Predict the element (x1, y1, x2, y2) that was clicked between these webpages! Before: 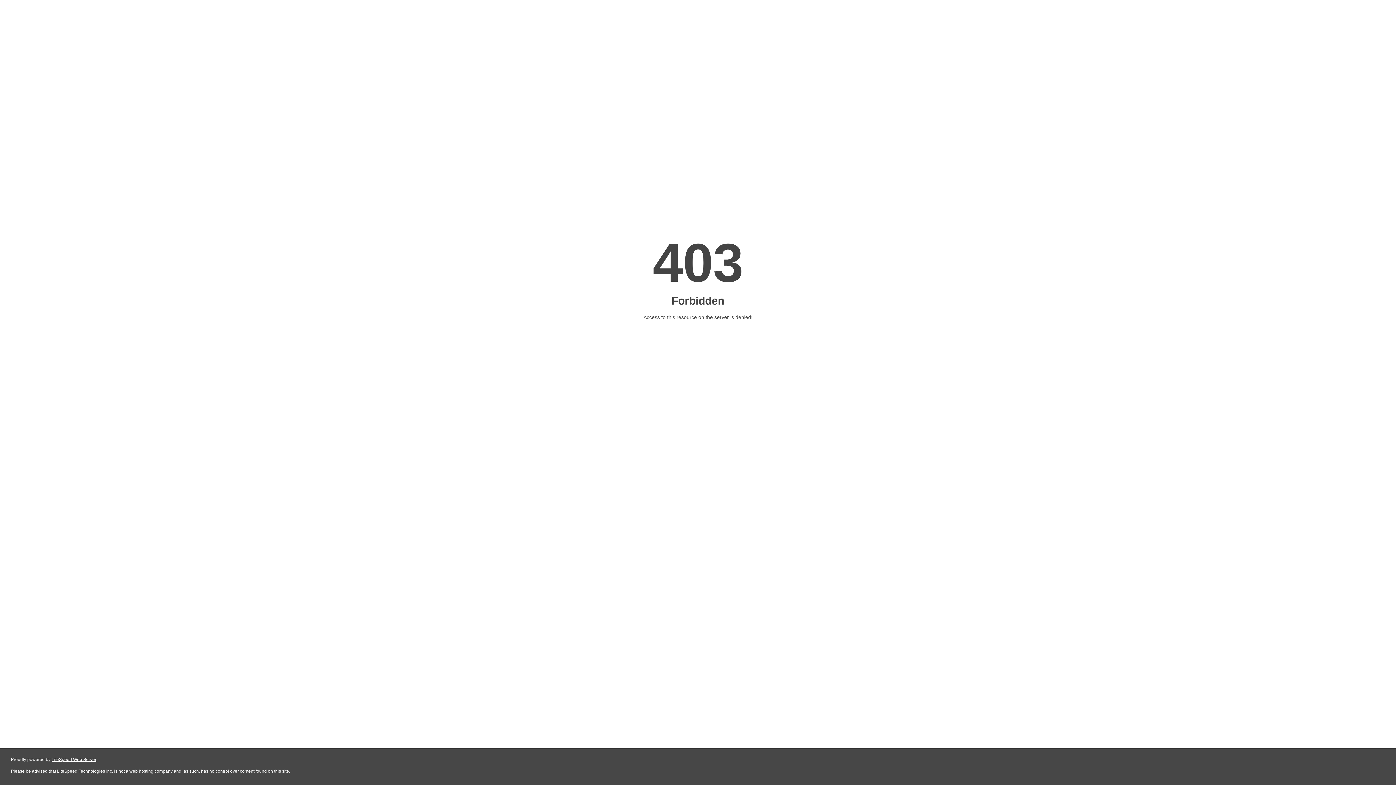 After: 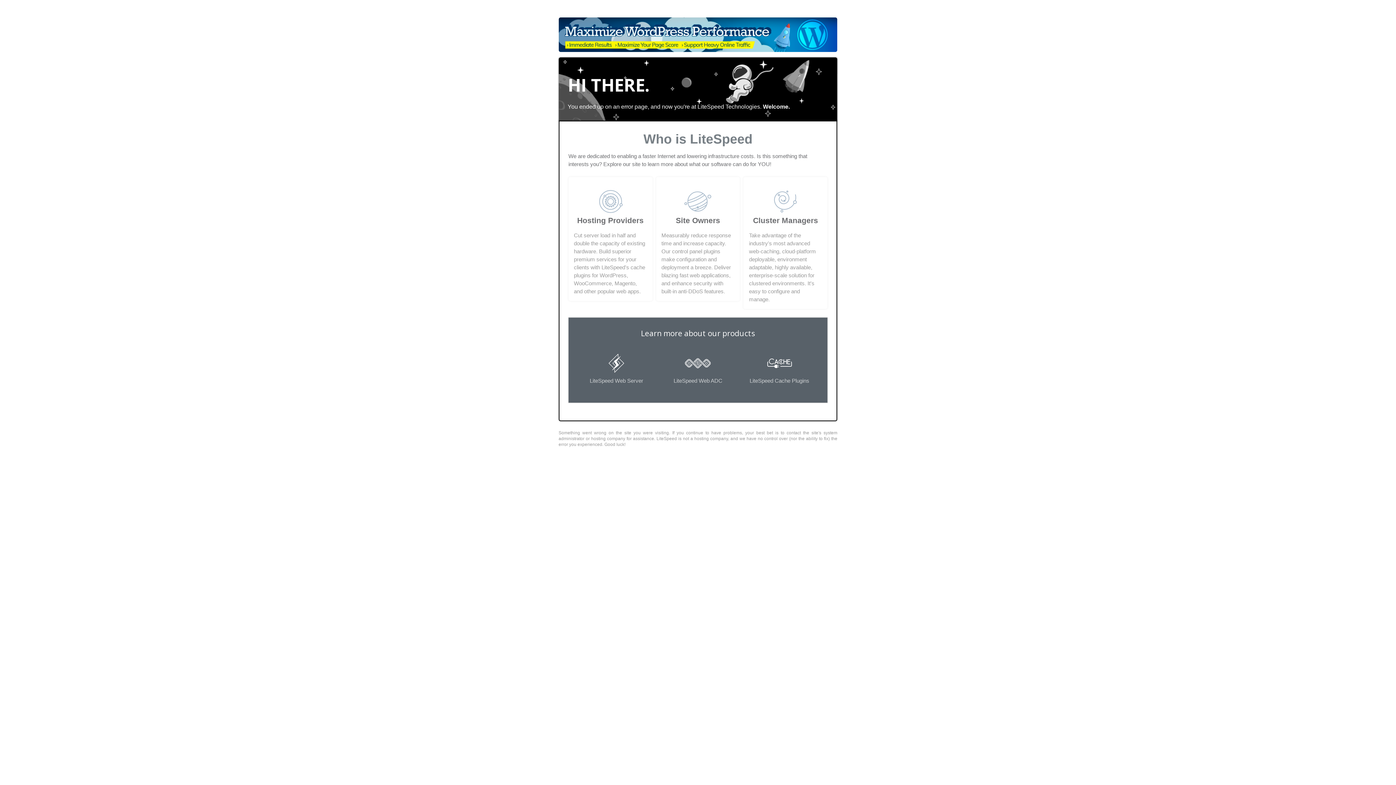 Action: bbox: (51, 757, 96, 762) label: LiteSpeed Web Server